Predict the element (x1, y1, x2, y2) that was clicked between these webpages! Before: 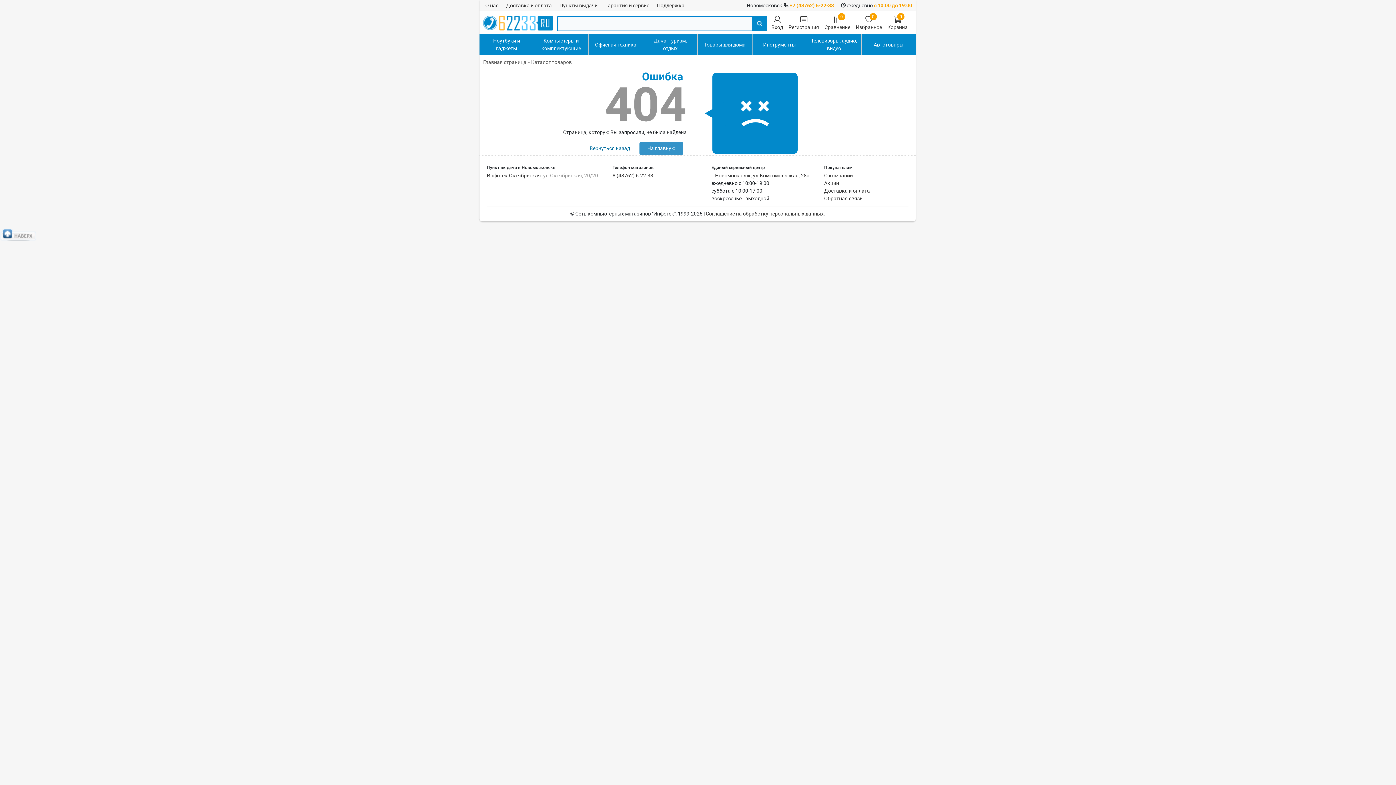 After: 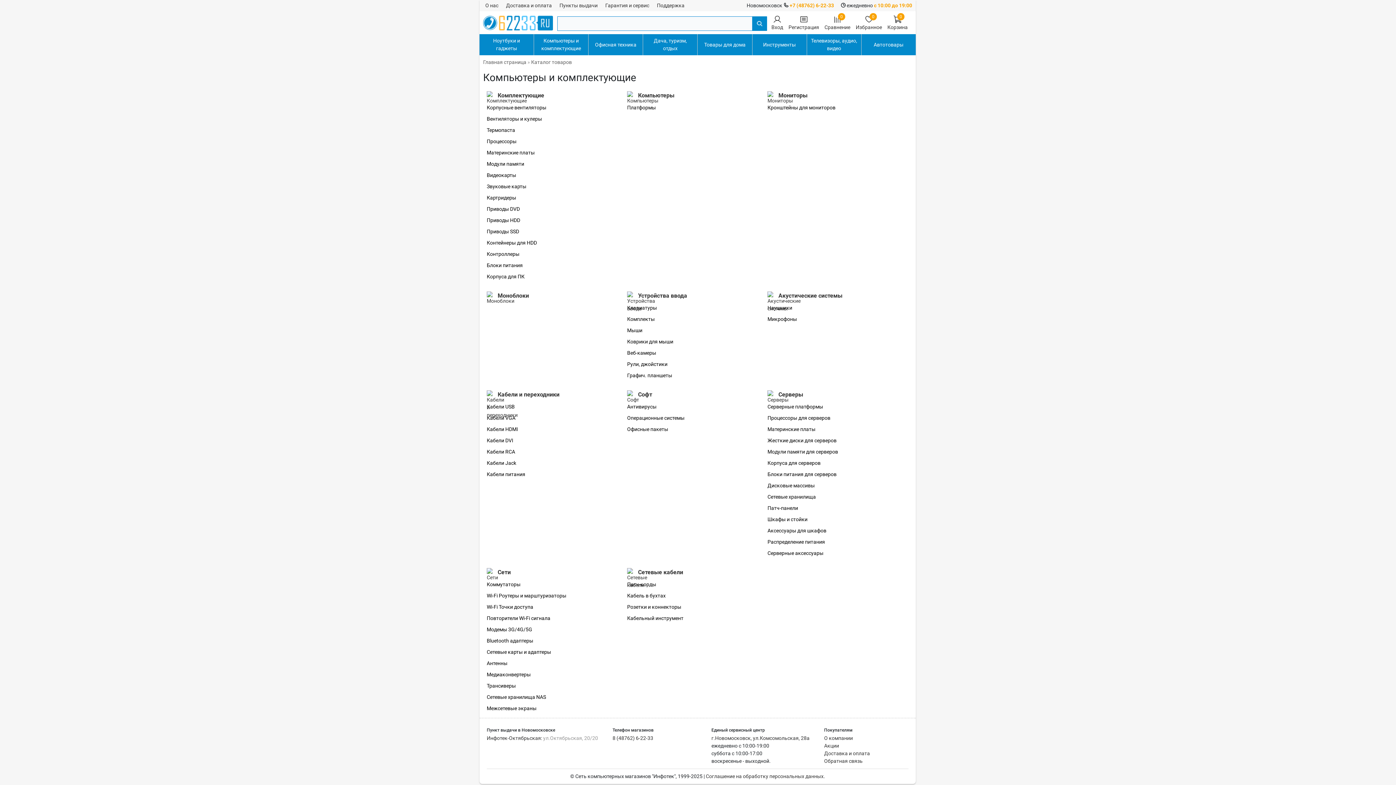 Action: bbox: (534, 34, 588, 55) label: Компьютеры и комплектующие